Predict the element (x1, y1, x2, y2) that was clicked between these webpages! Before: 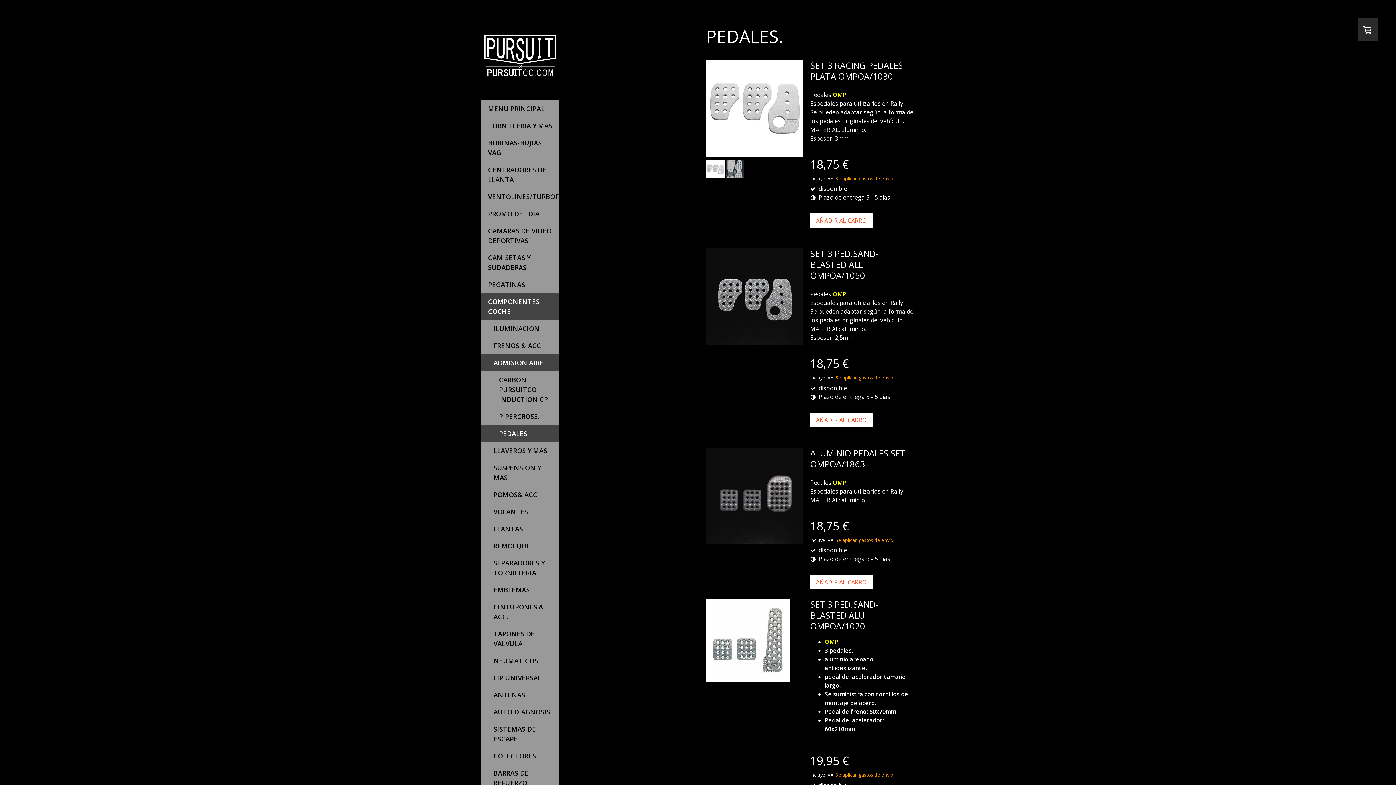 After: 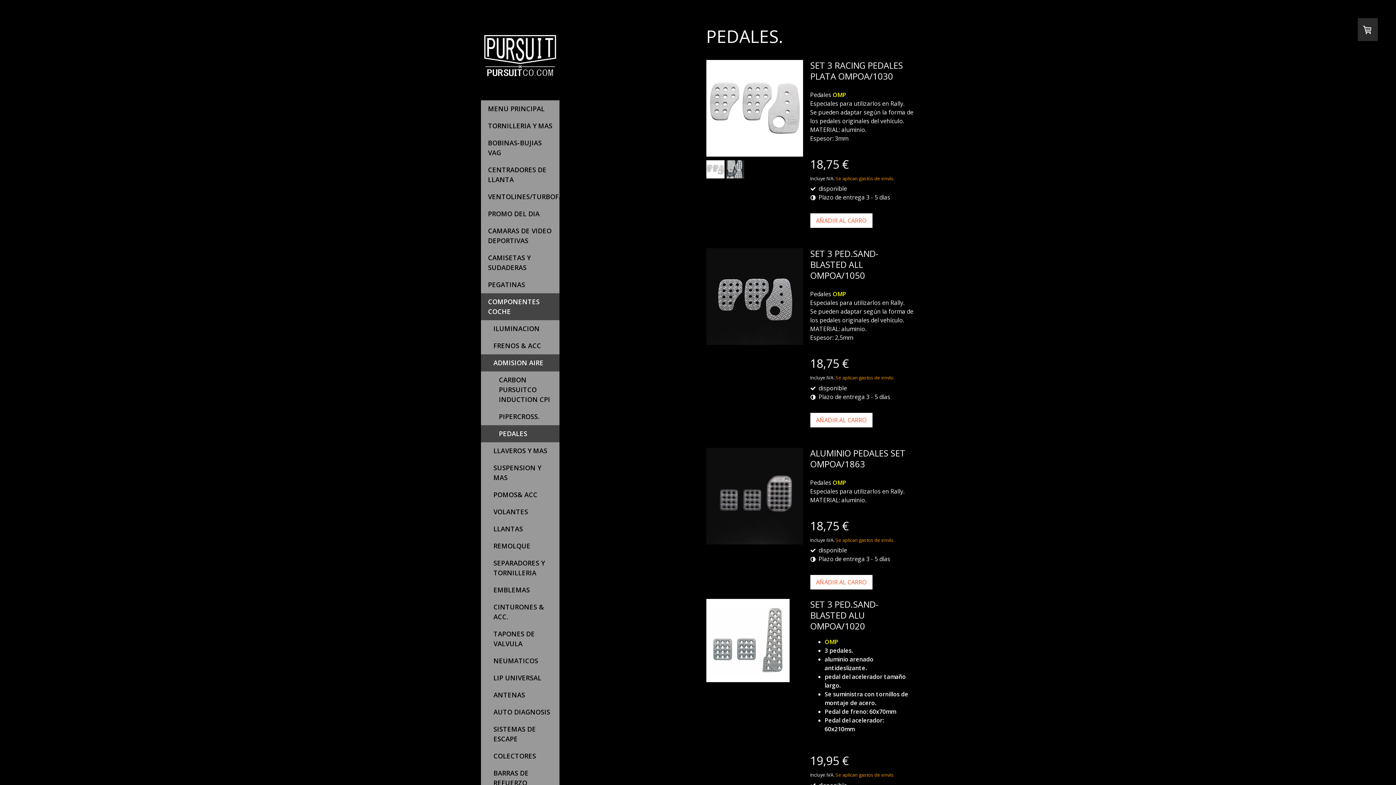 Action: bbox: (480, 425, 559, 442) label: PEDALES